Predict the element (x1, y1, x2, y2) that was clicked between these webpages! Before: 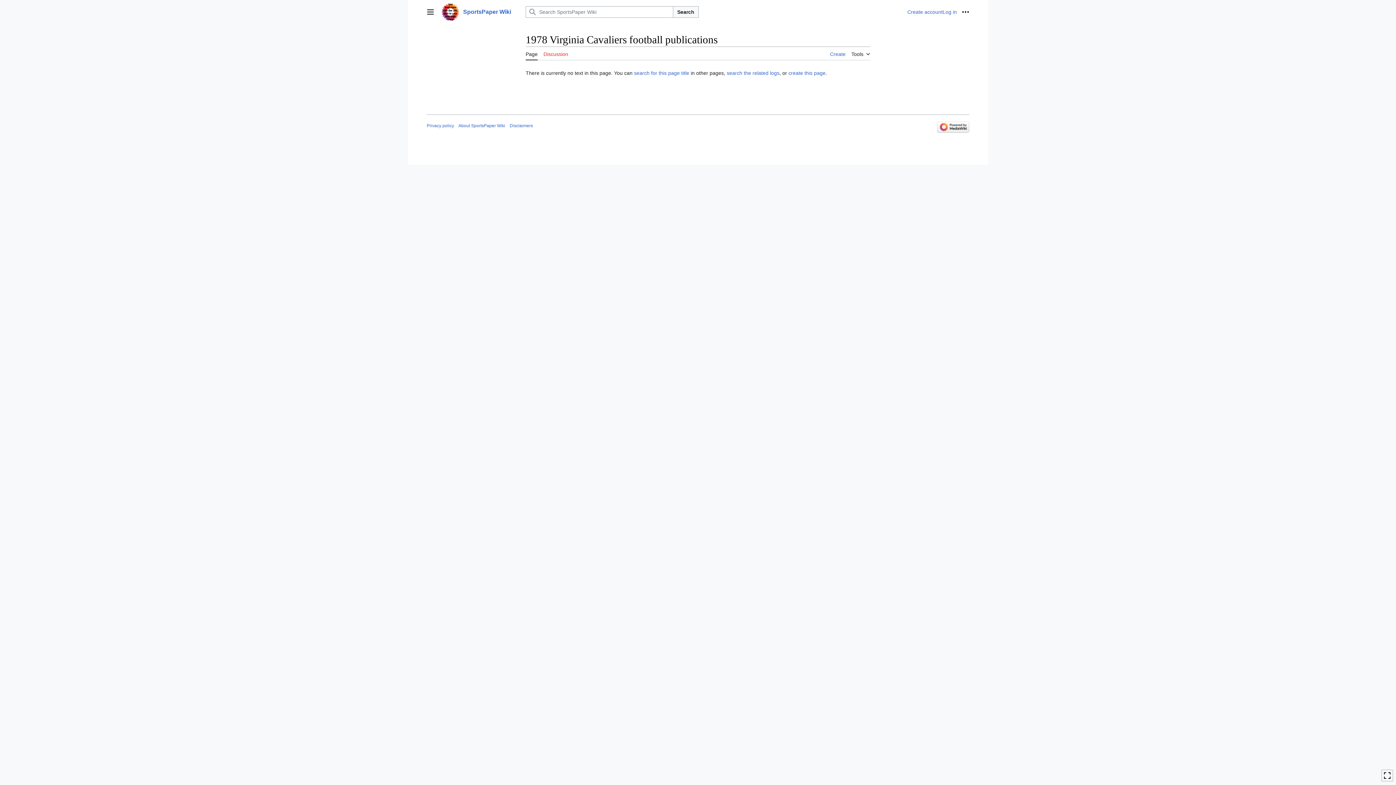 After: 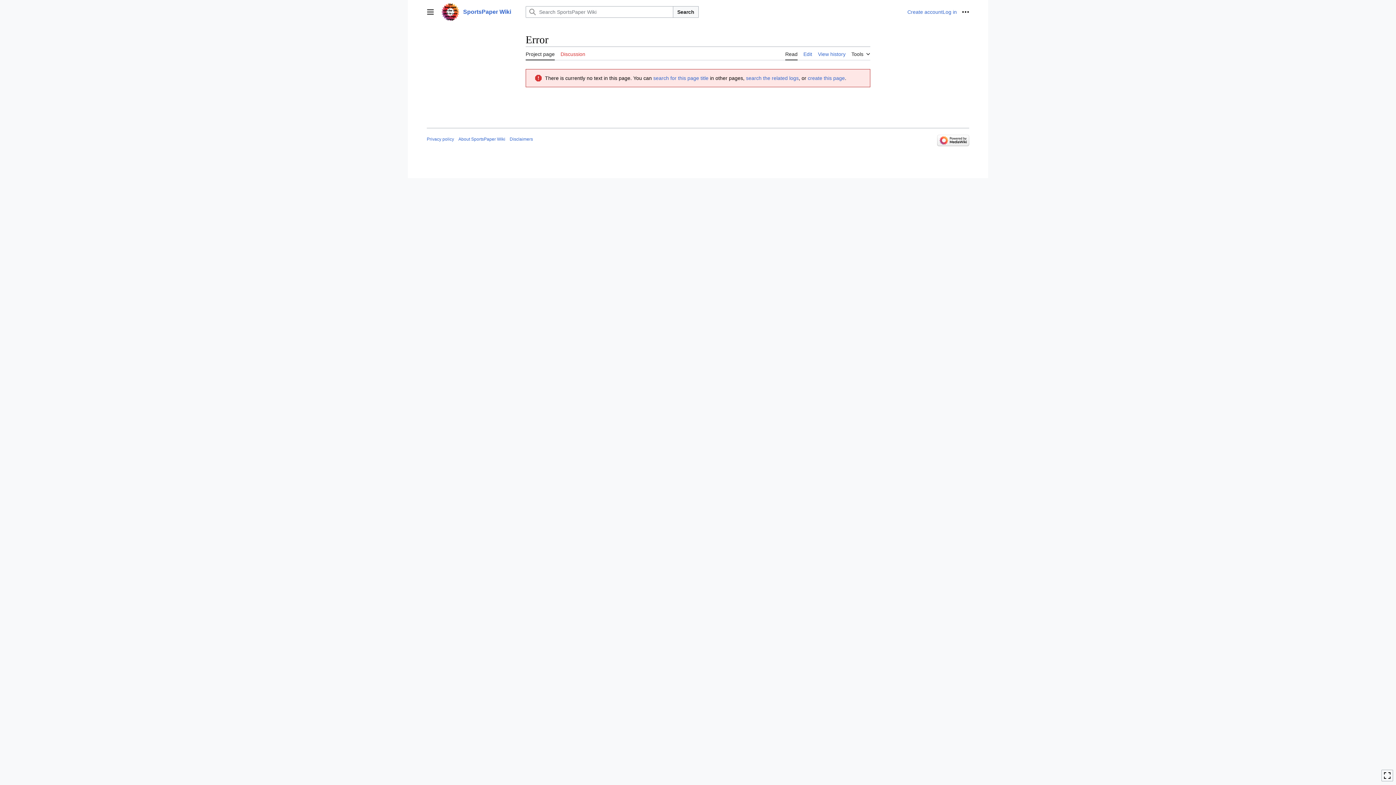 Action: bbox: (509, 123, 533, 128) label: Disclaimers